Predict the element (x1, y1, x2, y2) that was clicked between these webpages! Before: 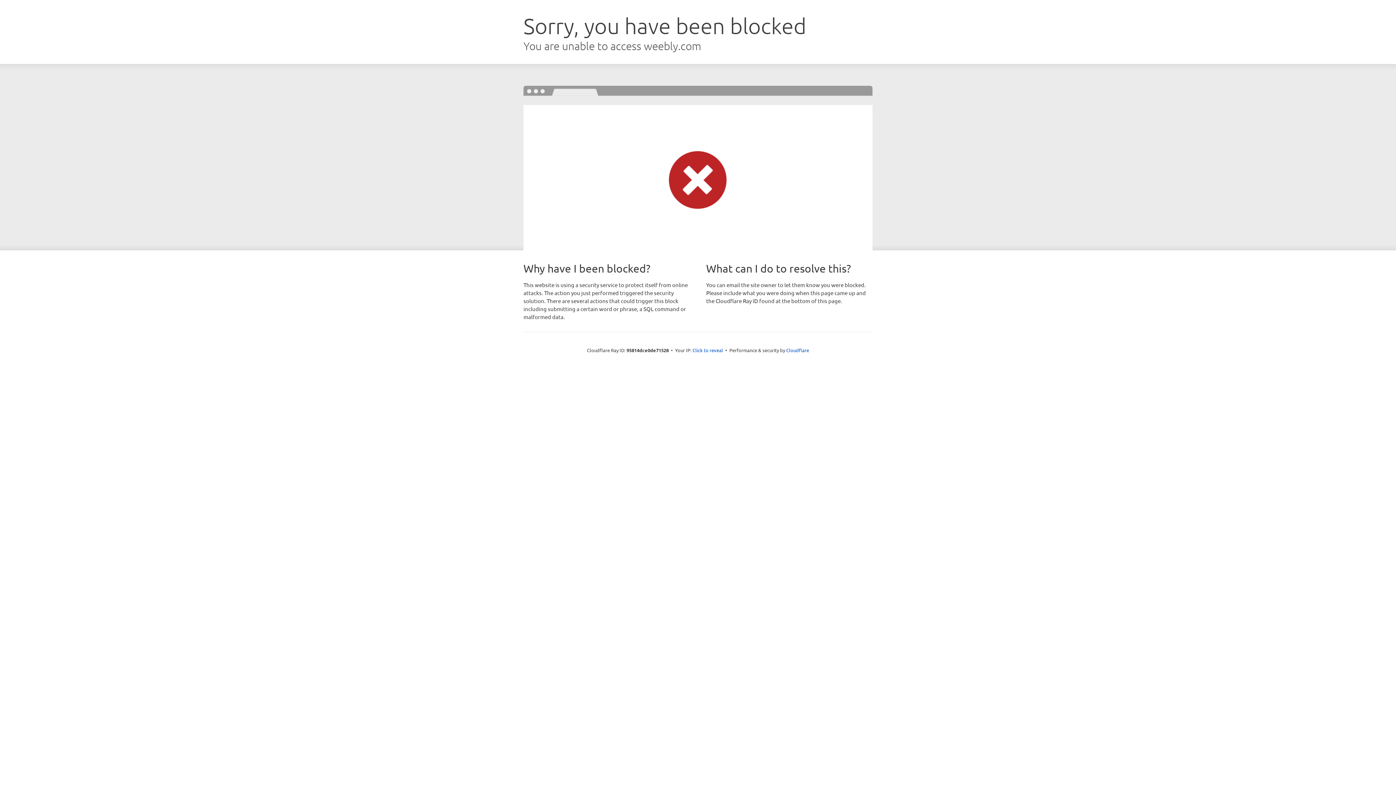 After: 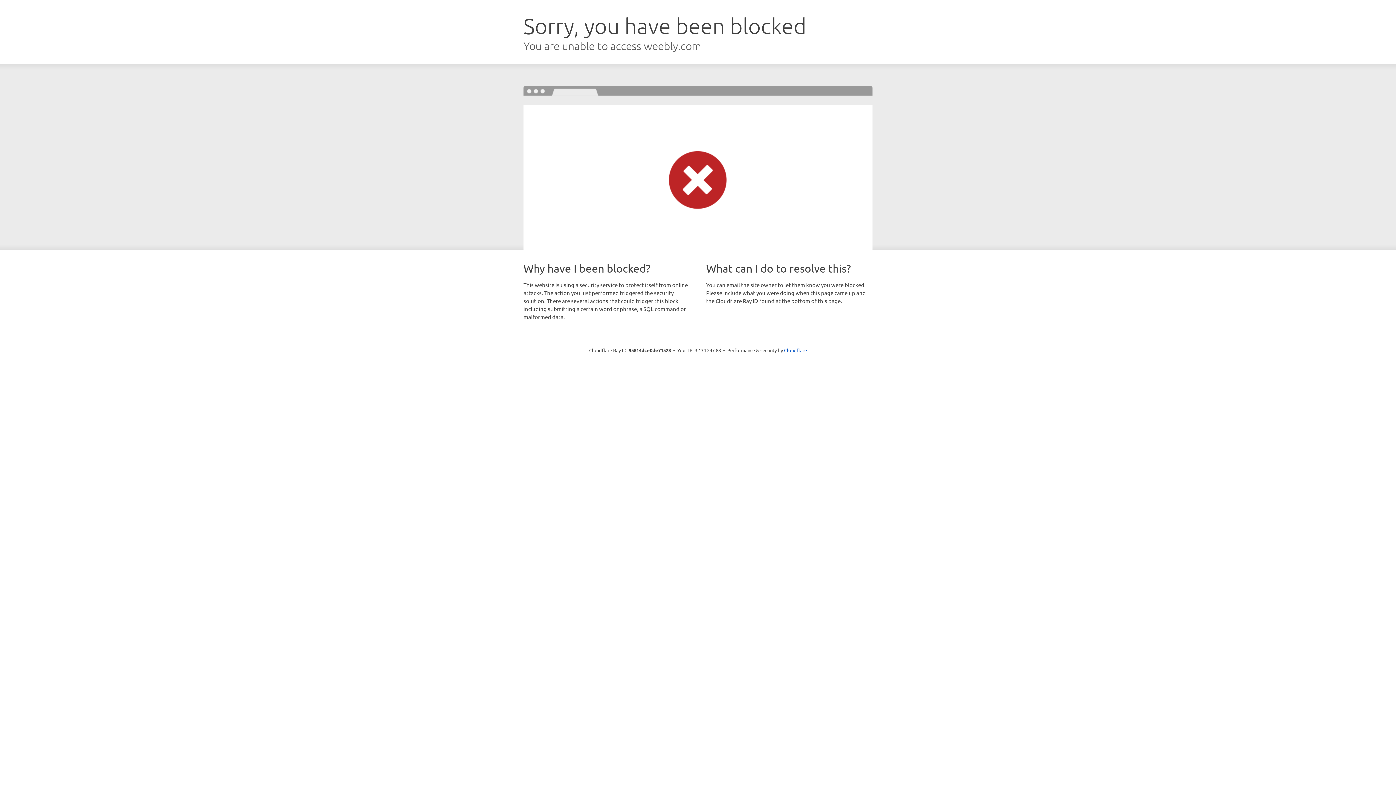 Action: bbox: (692, 346, 723, 353) label: Click to reveal